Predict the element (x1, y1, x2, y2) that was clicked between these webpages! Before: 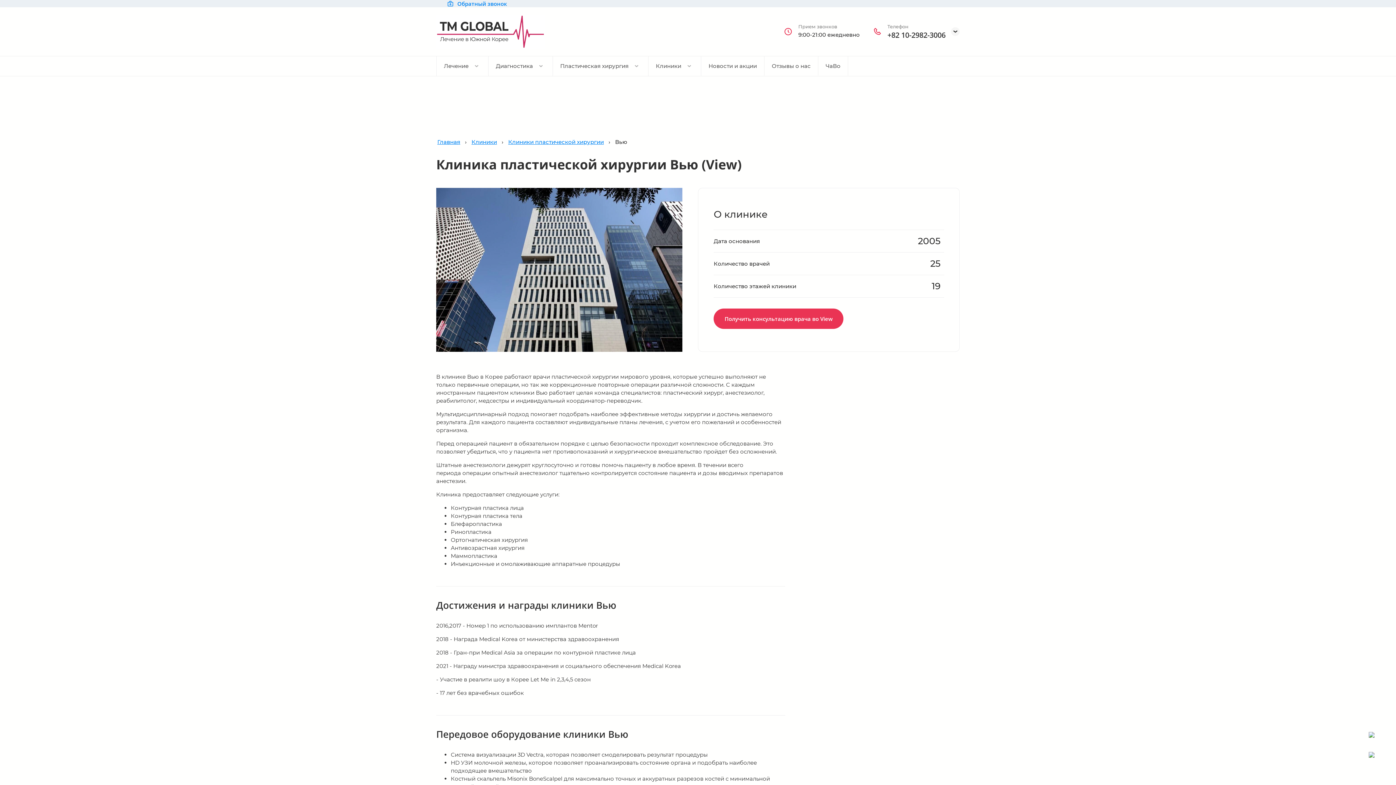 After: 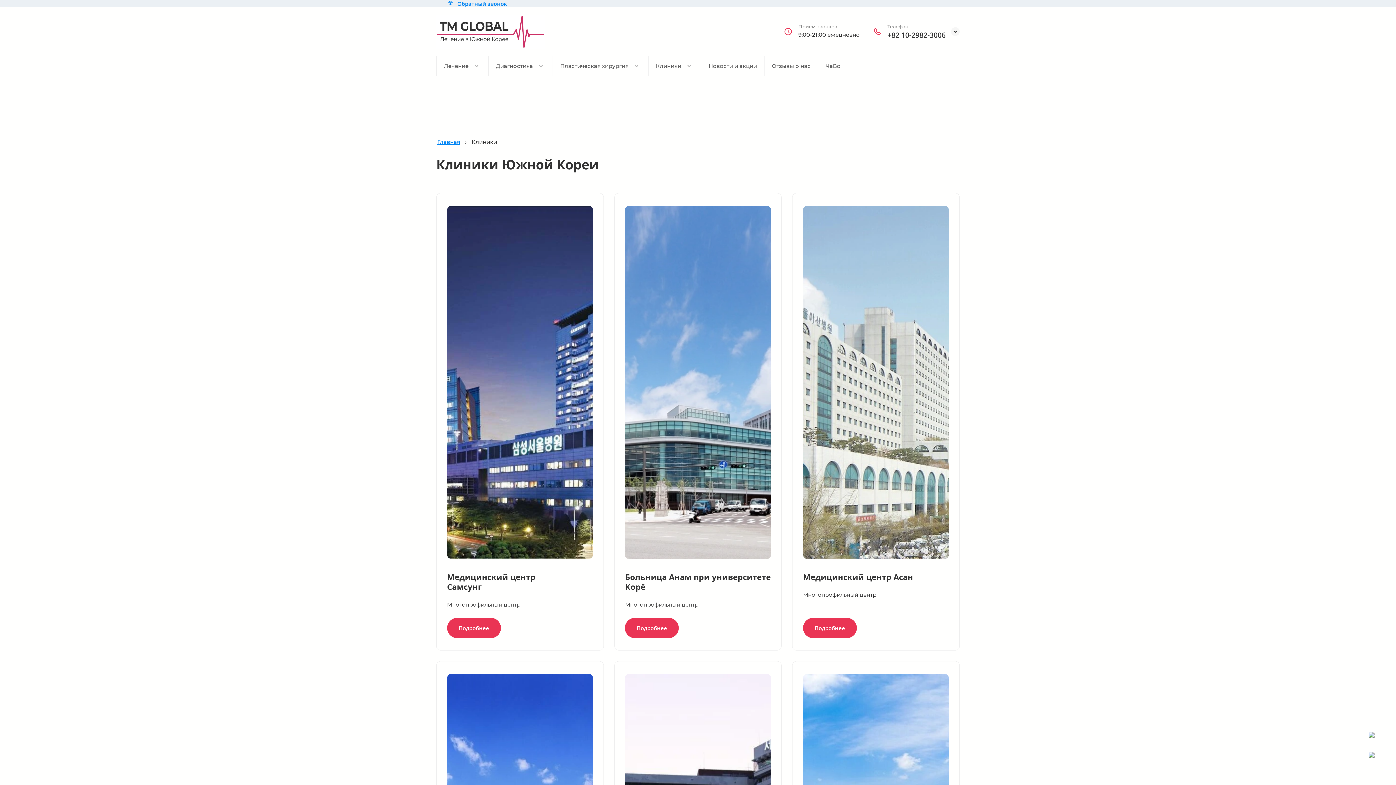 Action: label: Клиники bbox: (648, 55, 701, 76)